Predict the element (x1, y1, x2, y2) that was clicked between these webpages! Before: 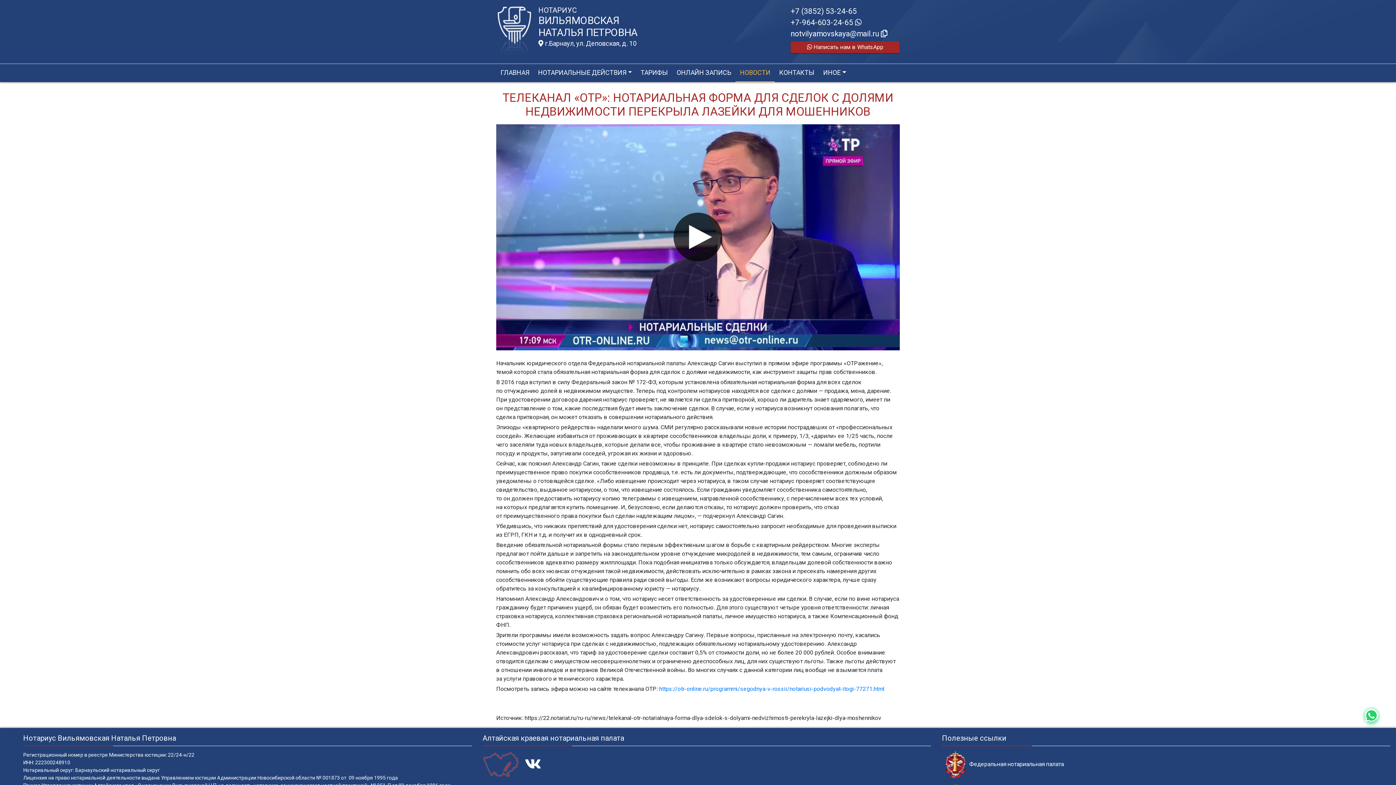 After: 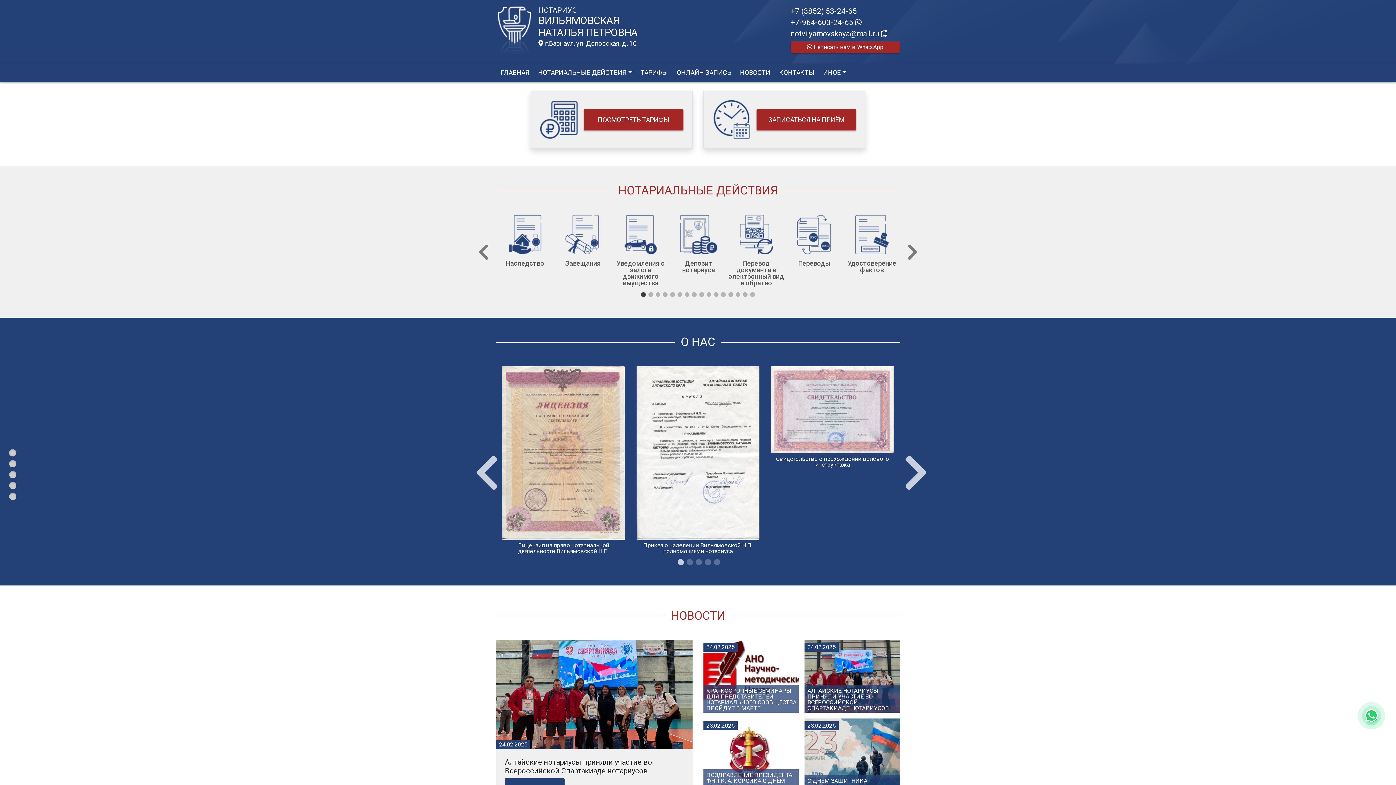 Action: label: ГЛАВНАЯ bbox: (497, 68, 532, 77)